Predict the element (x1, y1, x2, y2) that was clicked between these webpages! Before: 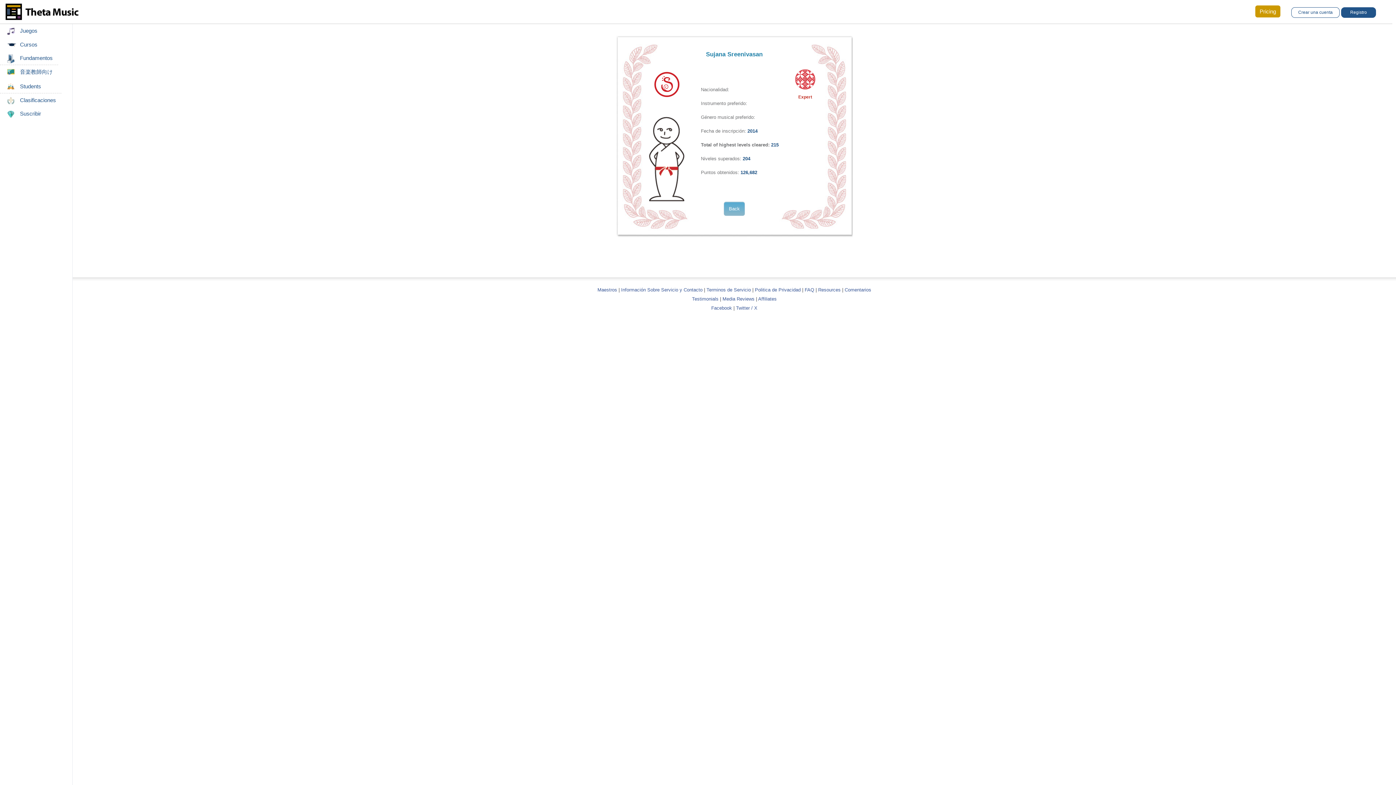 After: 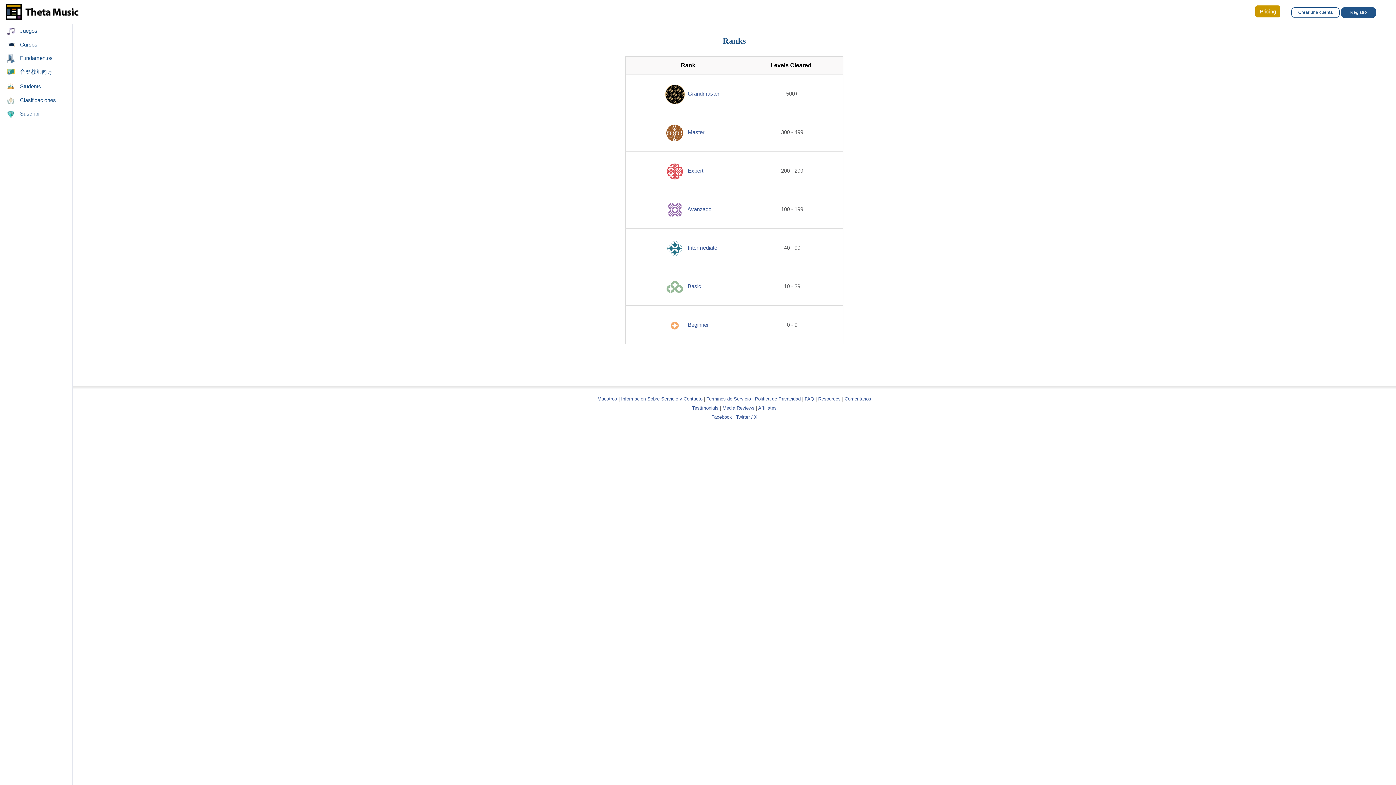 Action: bbox: (0, 93, 61, 107) label: Clasificaciones